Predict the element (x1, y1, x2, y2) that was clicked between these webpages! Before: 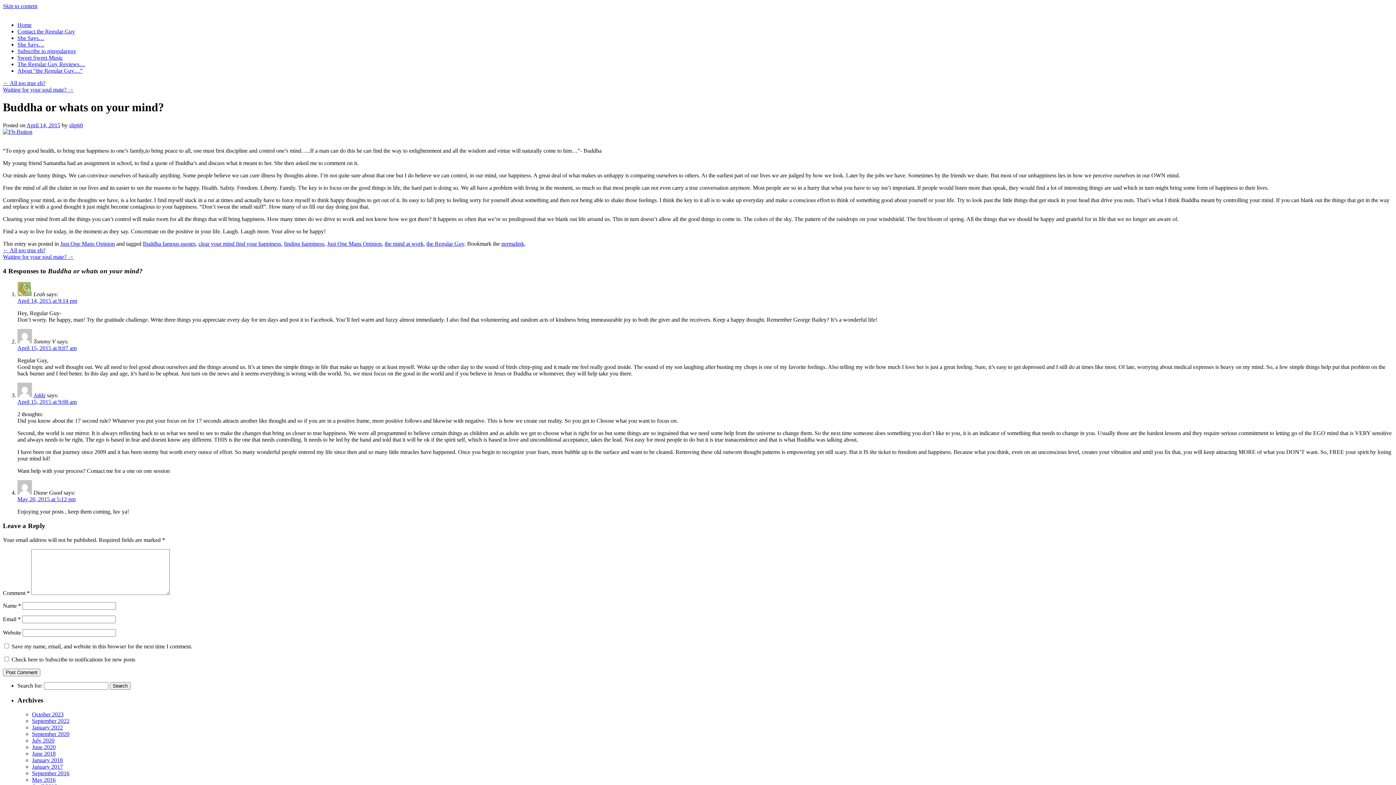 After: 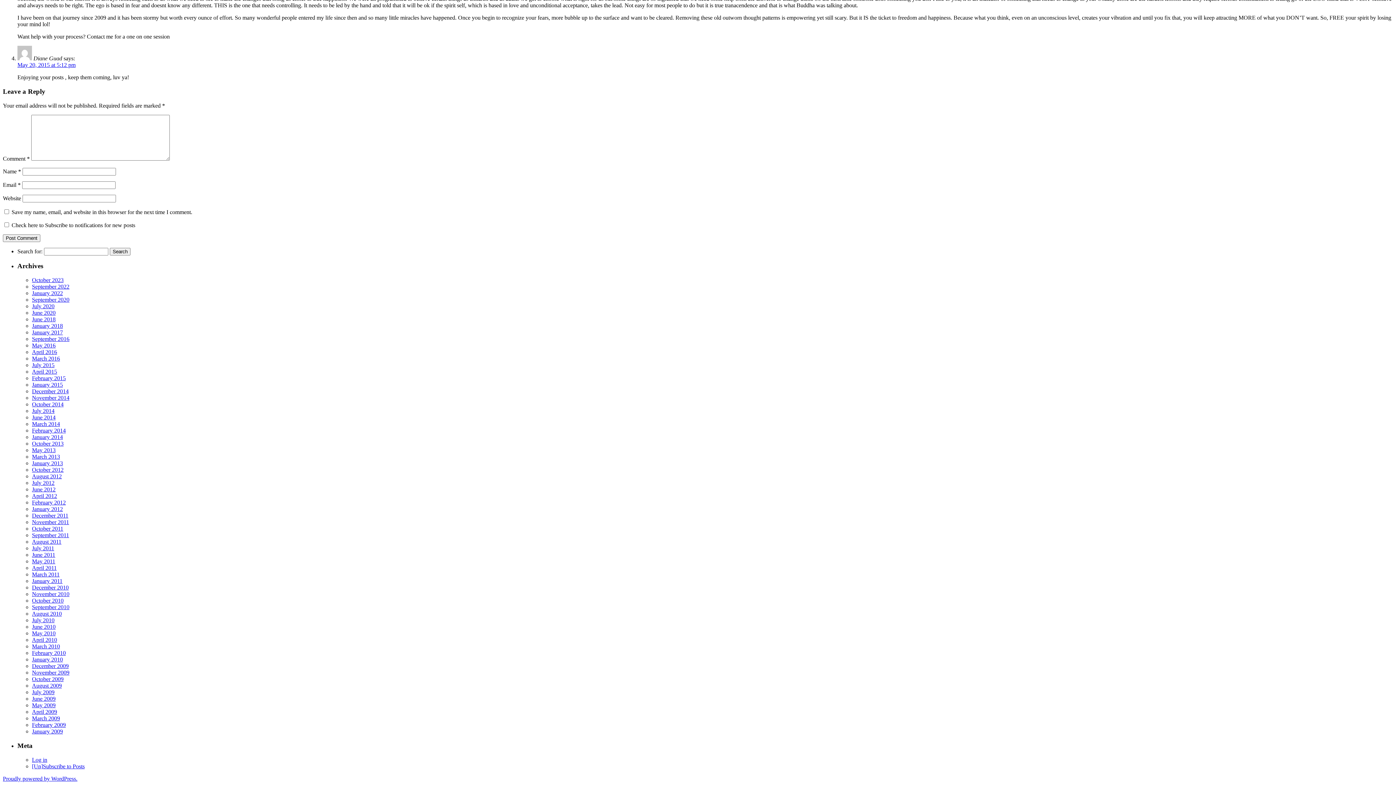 Action: label: May 20, 2015 at 5:12 pm bbox: (17, 496, 75, 502)